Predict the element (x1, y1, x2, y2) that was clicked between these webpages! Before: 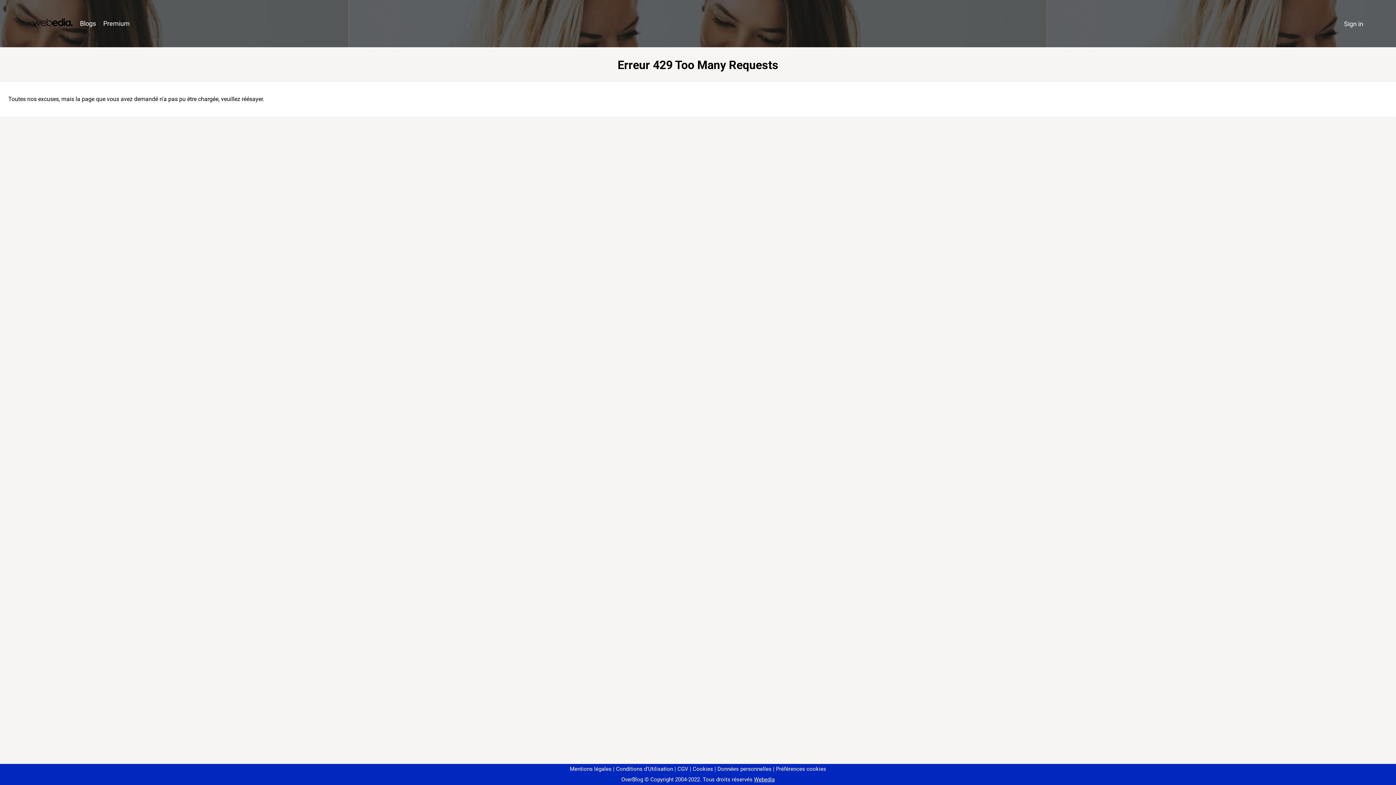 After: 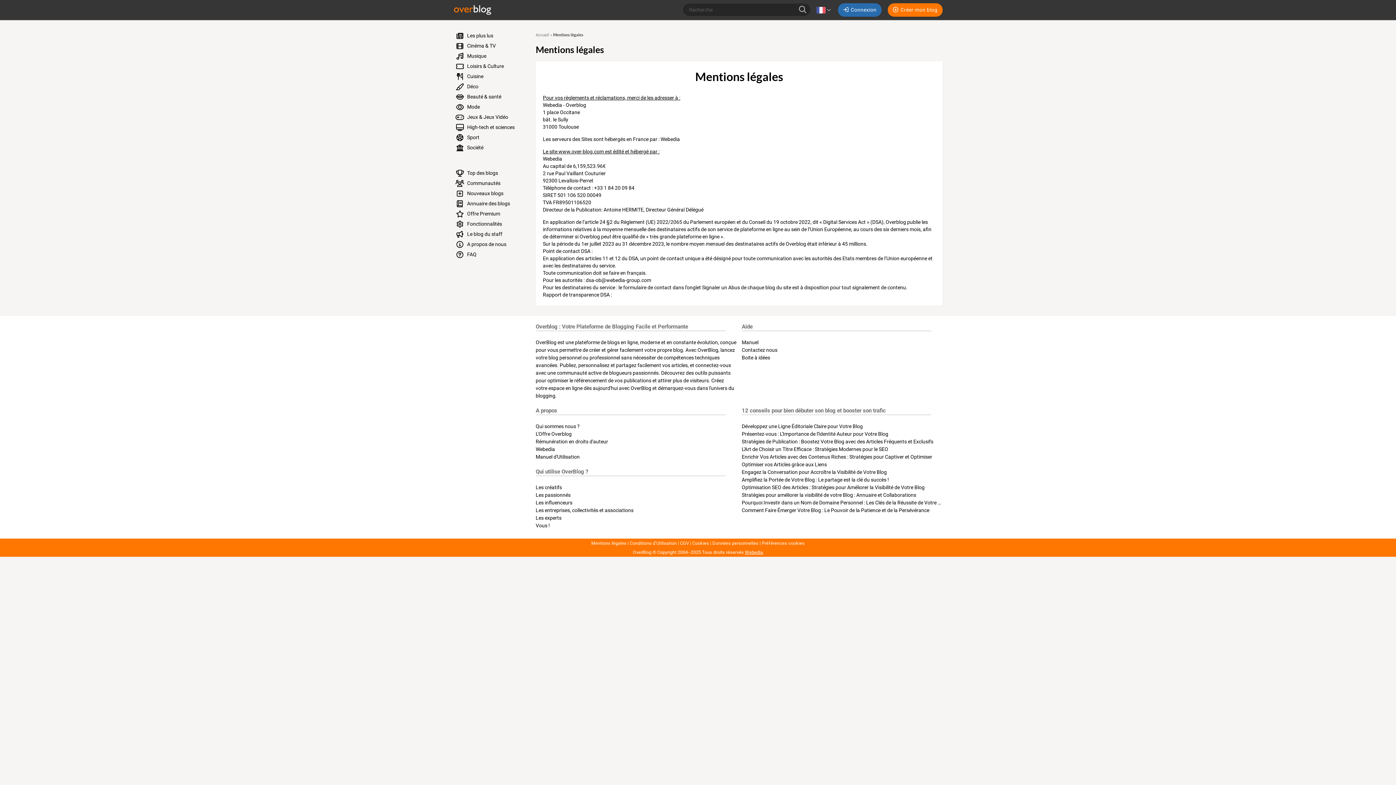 Action: label: Mentions légales bbox: (570, 766, 611, 772)